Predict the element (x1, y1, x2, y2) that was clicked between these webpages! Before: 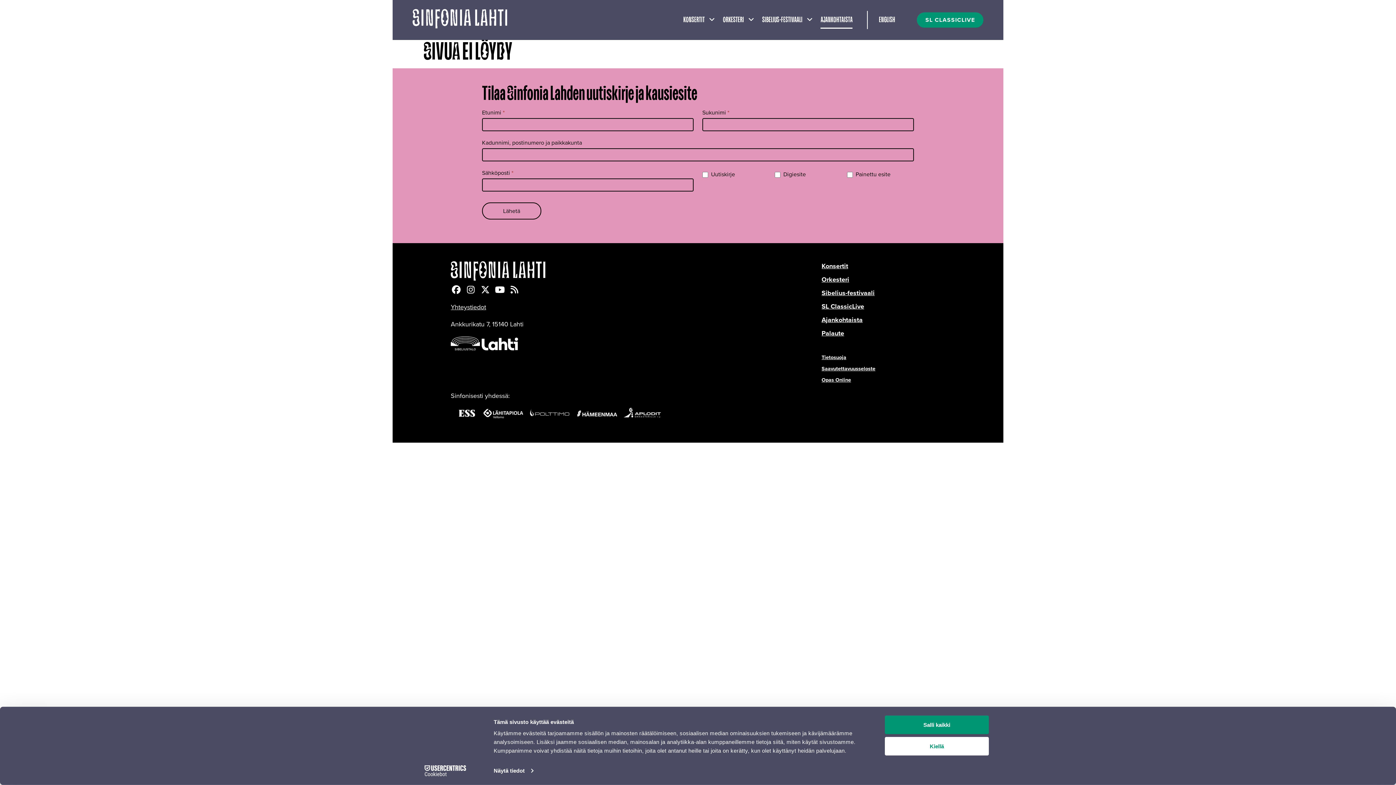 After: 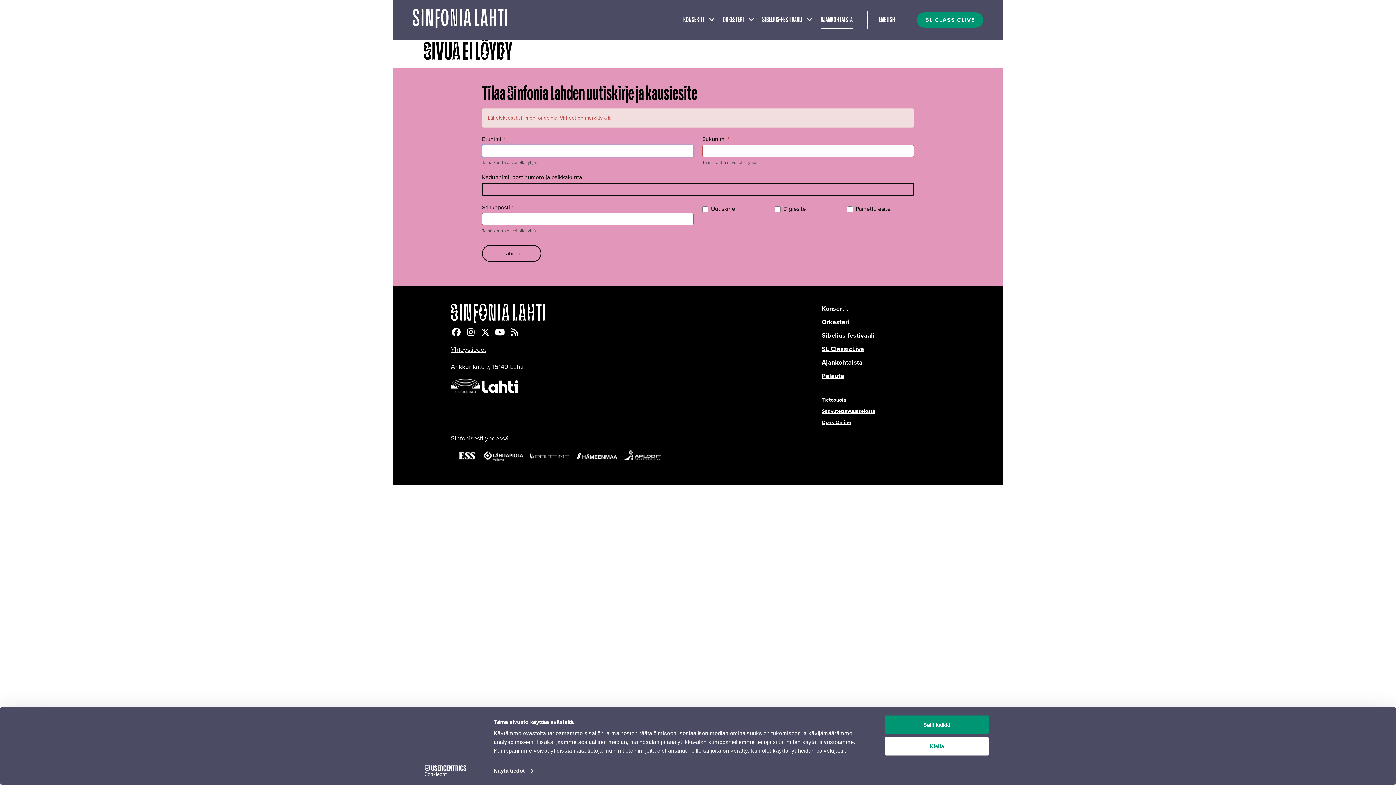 Action: label: Lähetä bbox: (482, 202, 541, 219)